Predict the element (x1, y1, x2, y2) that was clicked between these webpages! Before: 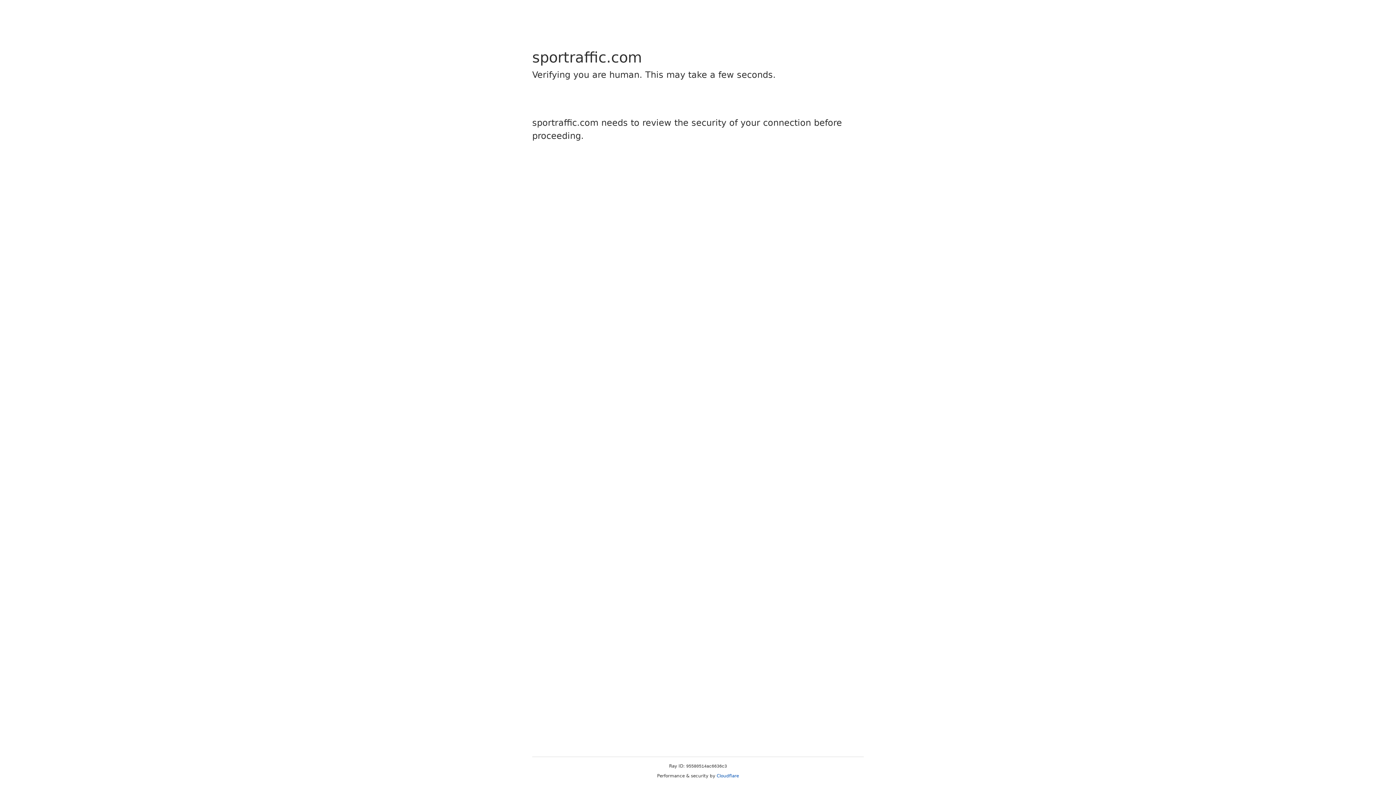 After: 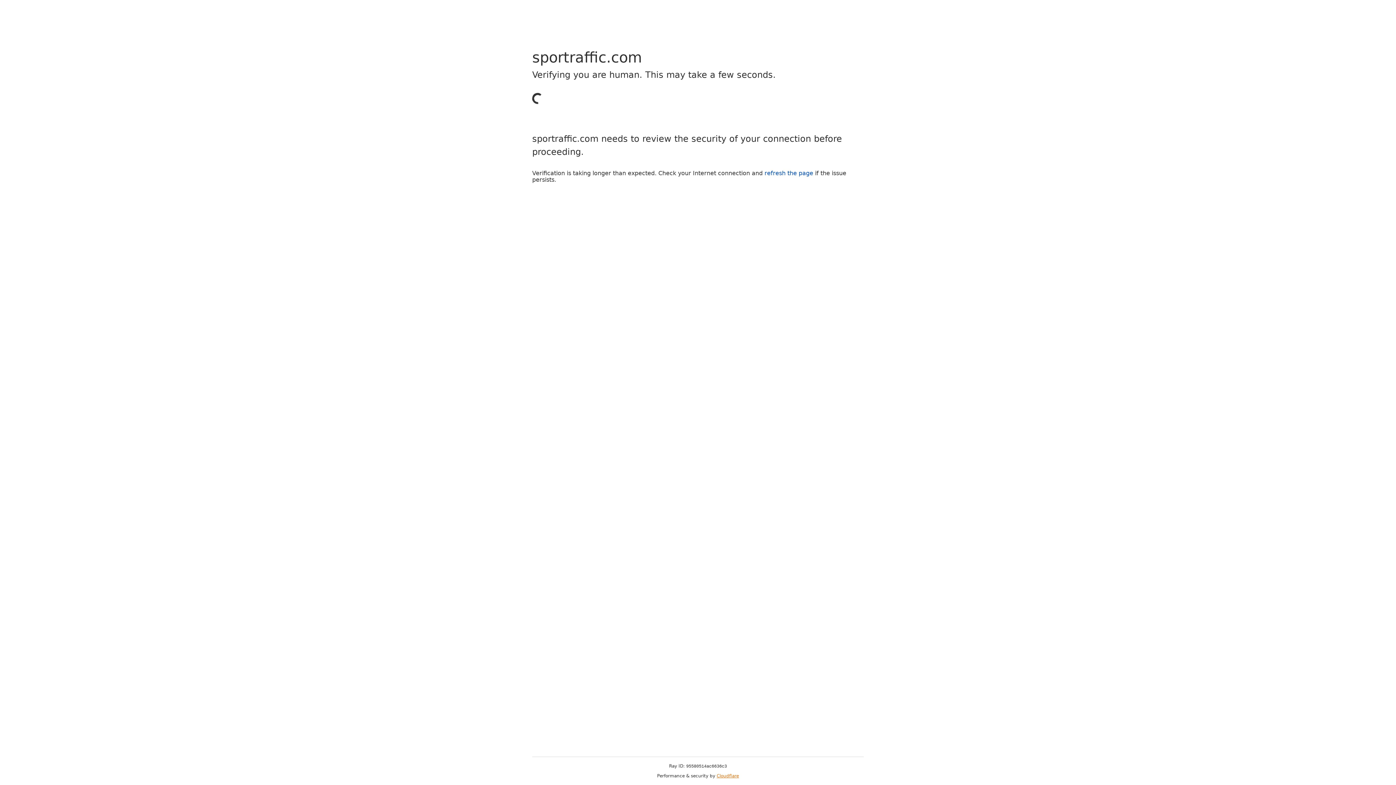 Action: bbox: (716, 773, 739, 778) label: Cloudflare